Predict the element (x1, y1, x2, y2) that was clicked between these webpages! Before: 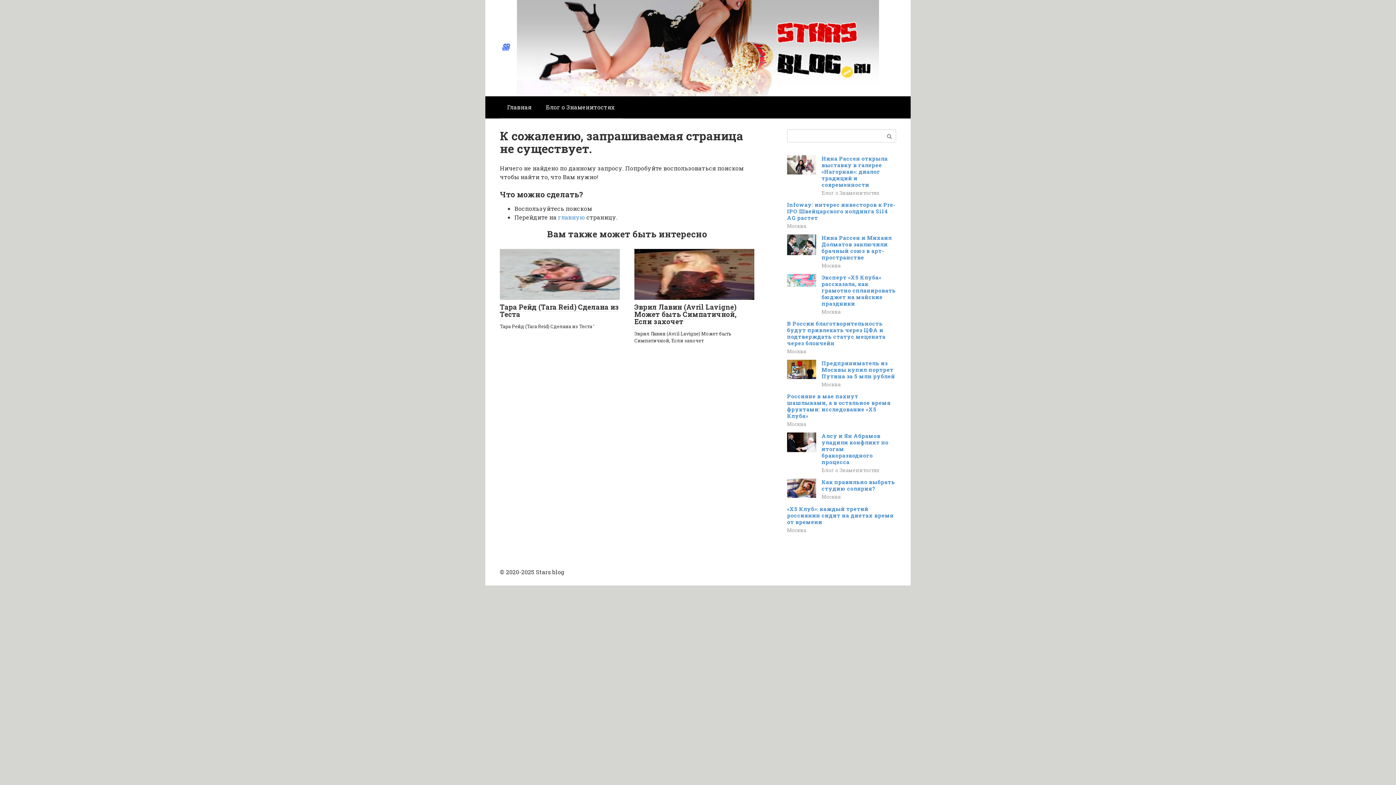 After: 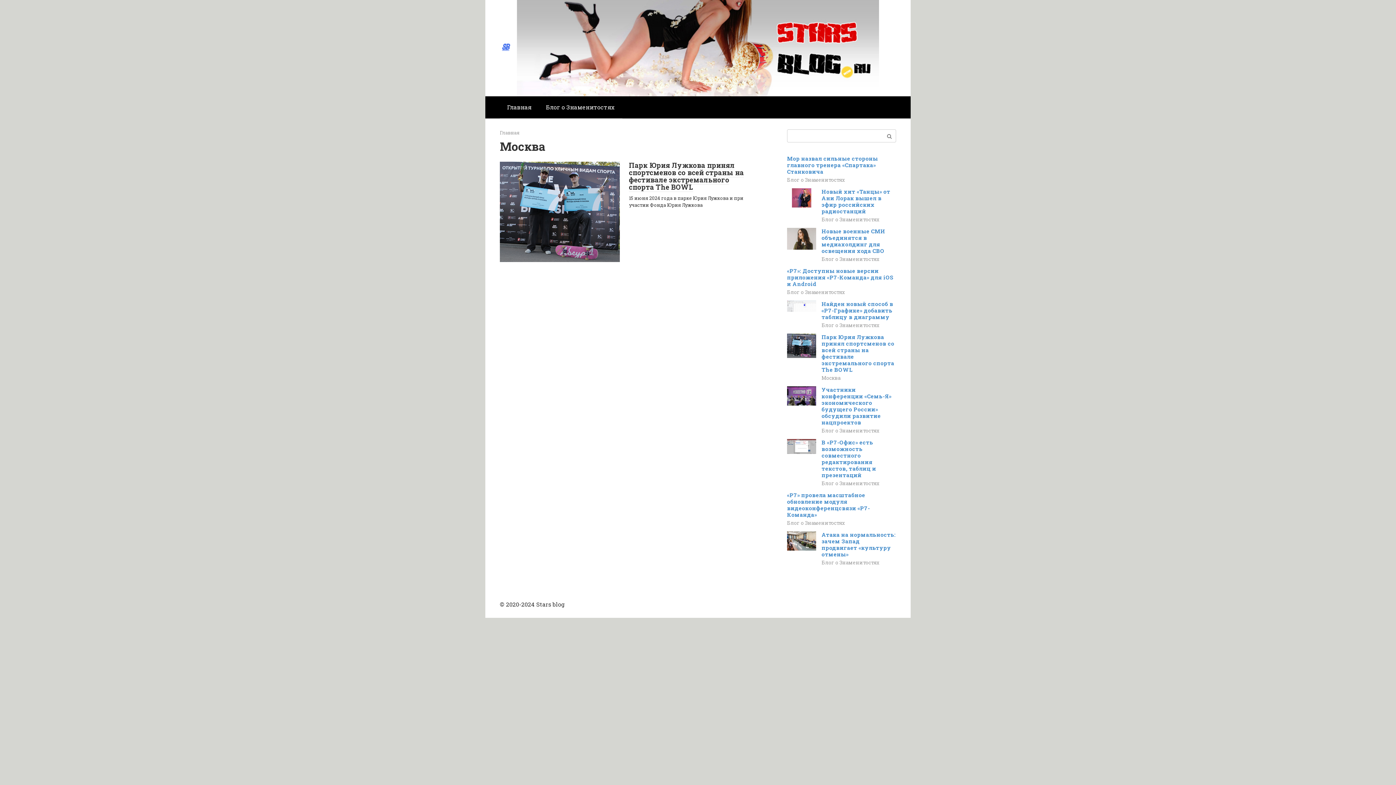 Action: label: Москва bbox: (821, 493, 840, 500)